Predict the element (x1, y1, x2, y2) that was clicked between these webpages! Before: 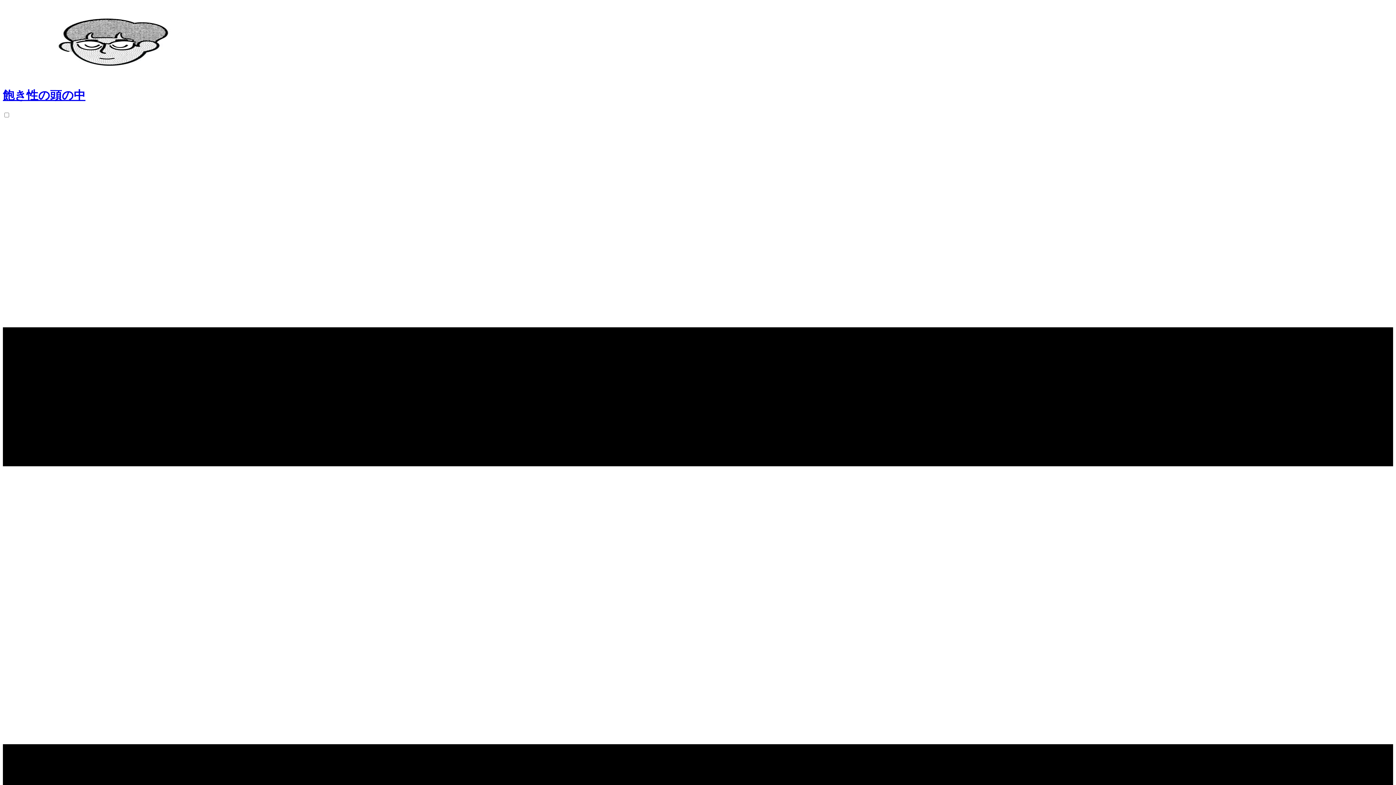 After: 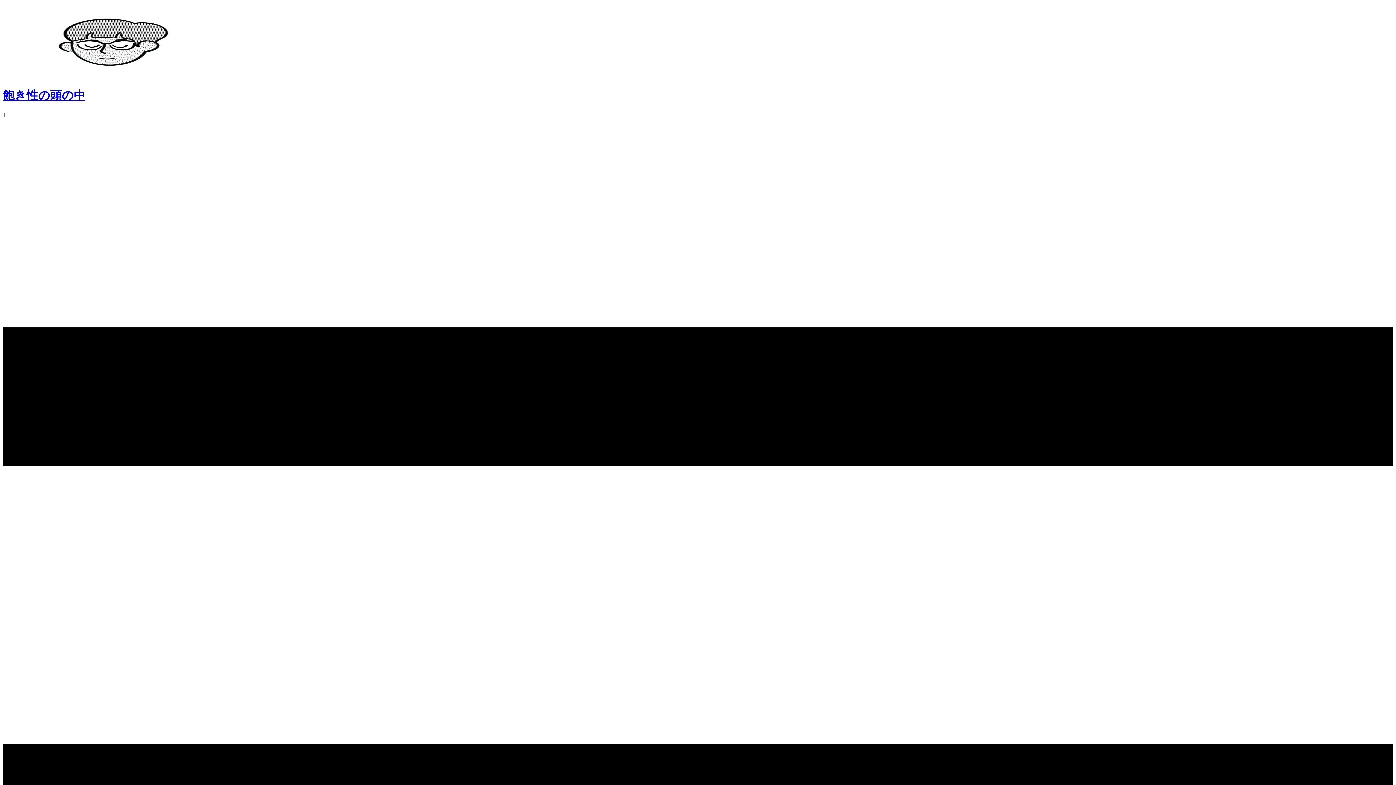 Action: bbox: (2, 87, 1393, 103) label: 飽き性の頭の中